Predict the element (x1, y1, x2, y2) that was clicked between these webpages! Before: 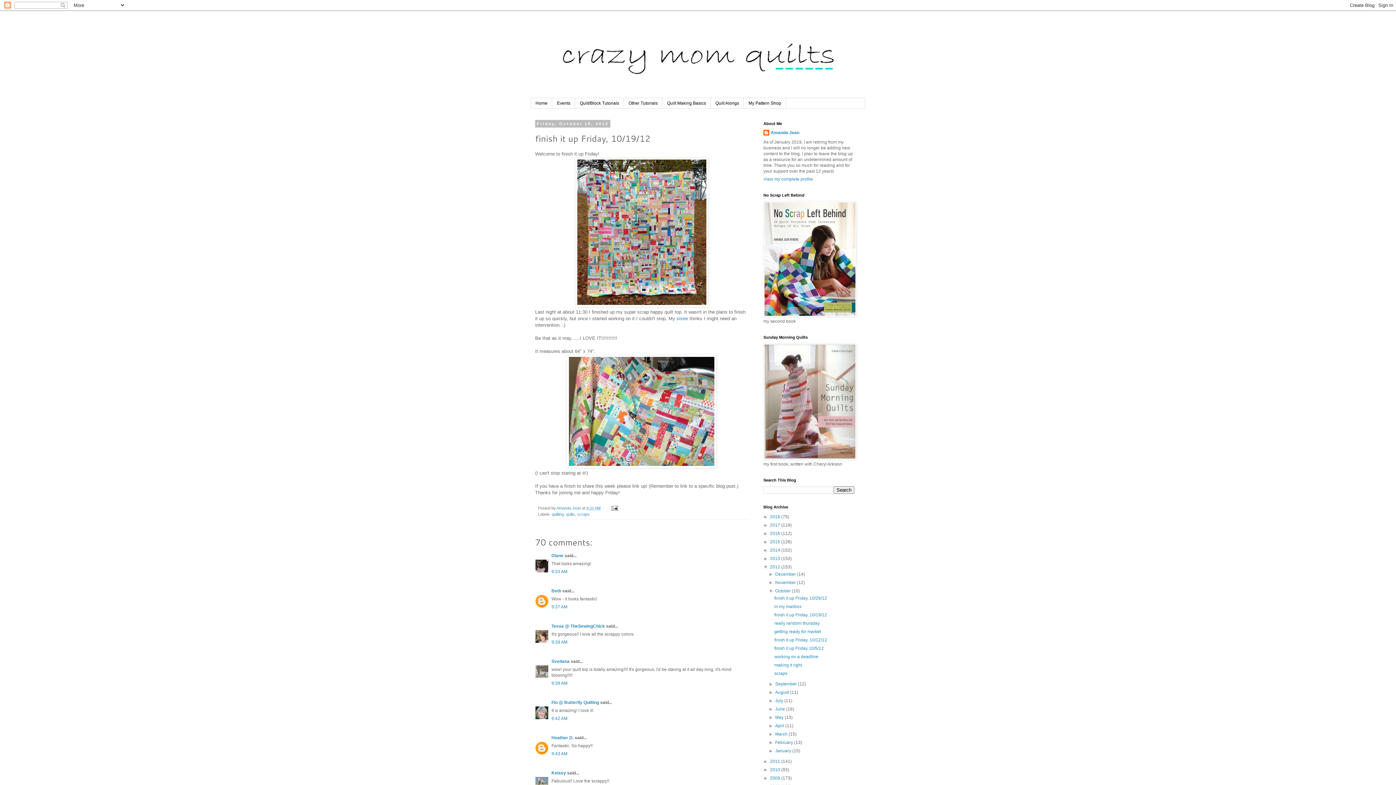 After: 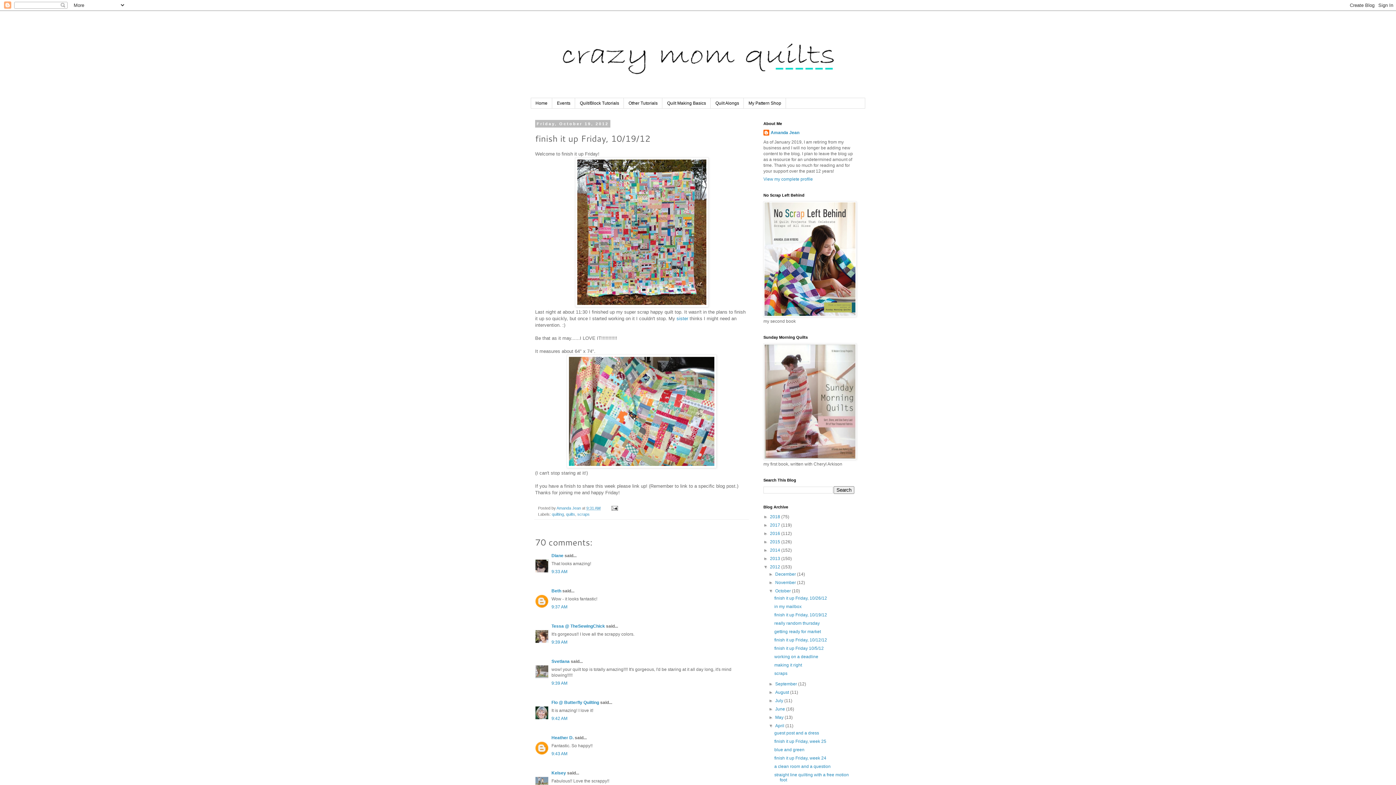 Action: label: ►   bbox: (768, 723, 775, 728)